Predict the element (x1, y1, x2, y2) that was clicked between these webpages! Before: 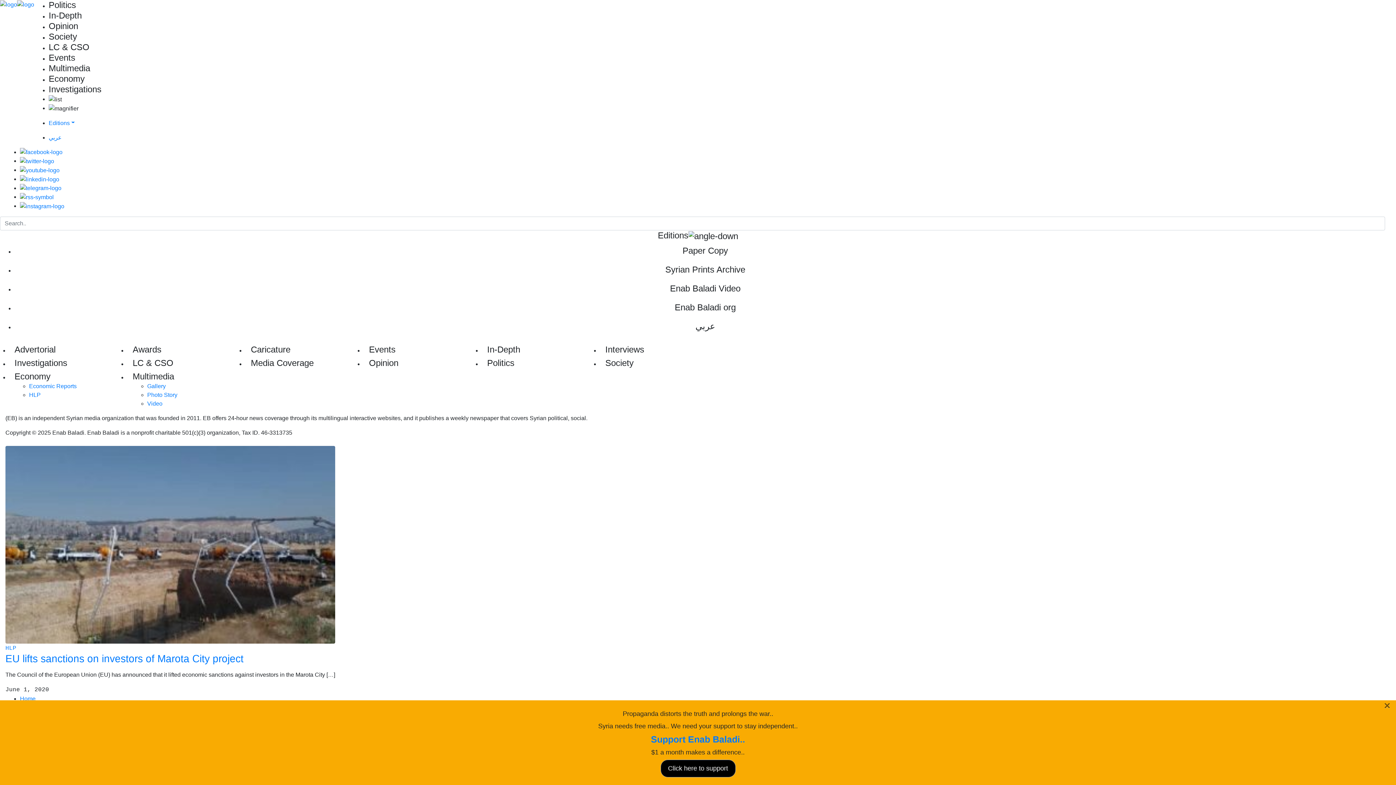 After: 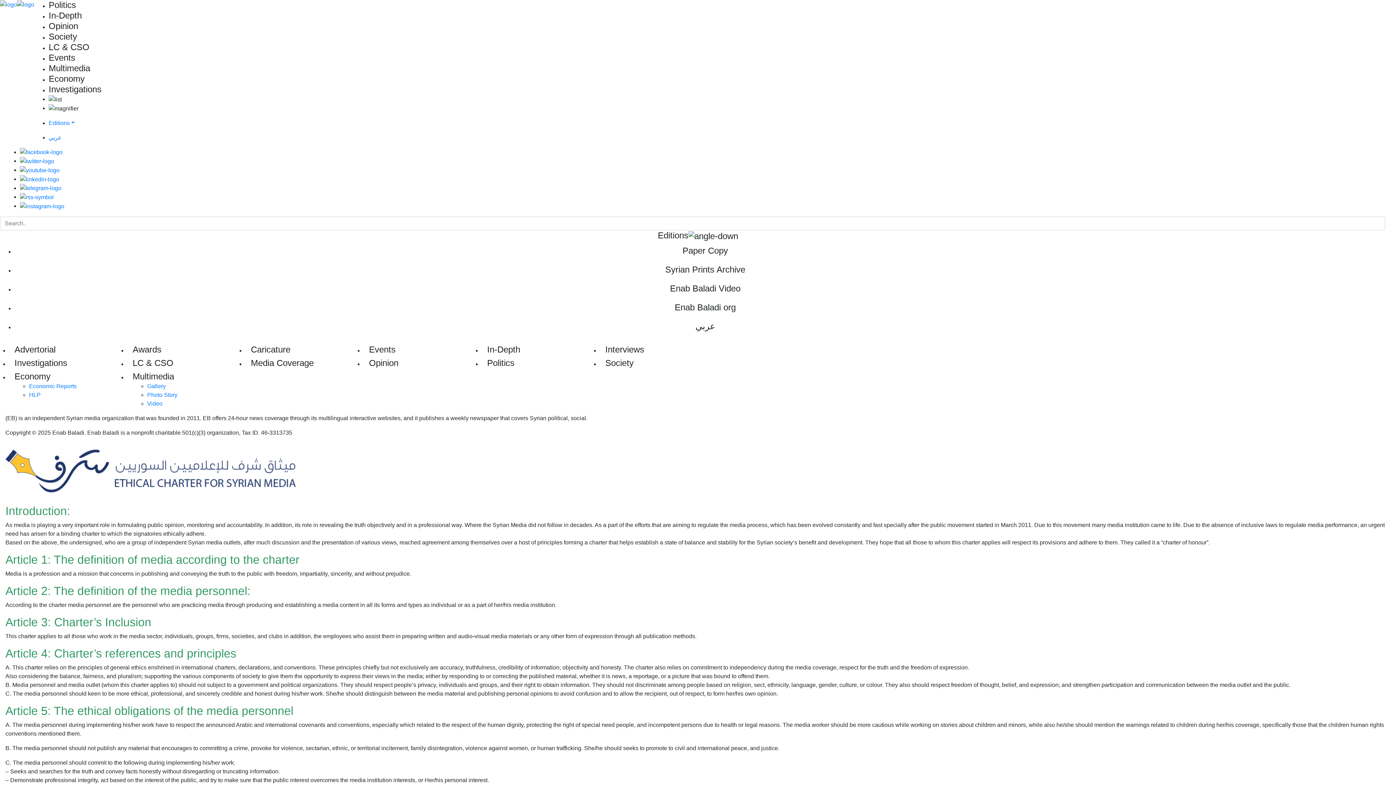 Action: bbox: (20, 739, 58, 745) label: Ethical Charter